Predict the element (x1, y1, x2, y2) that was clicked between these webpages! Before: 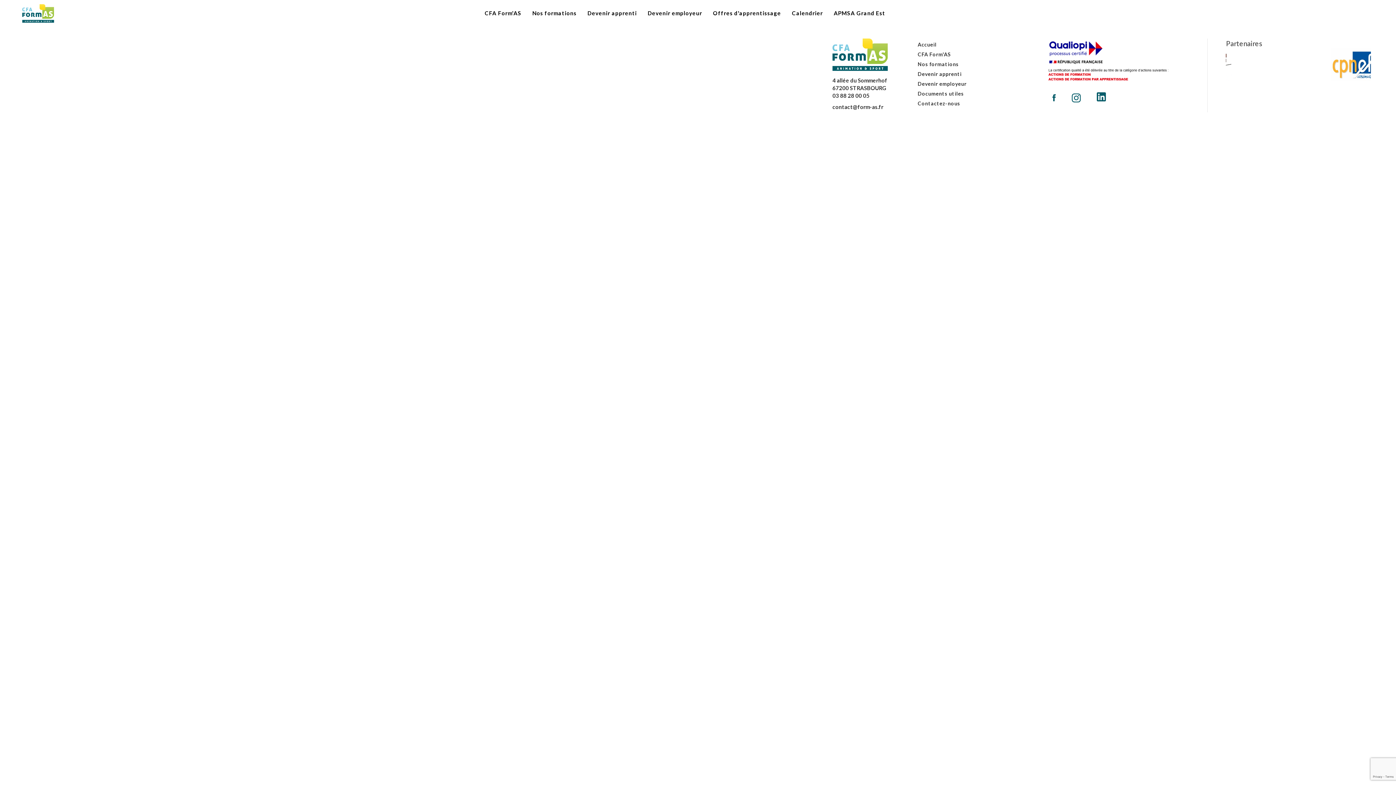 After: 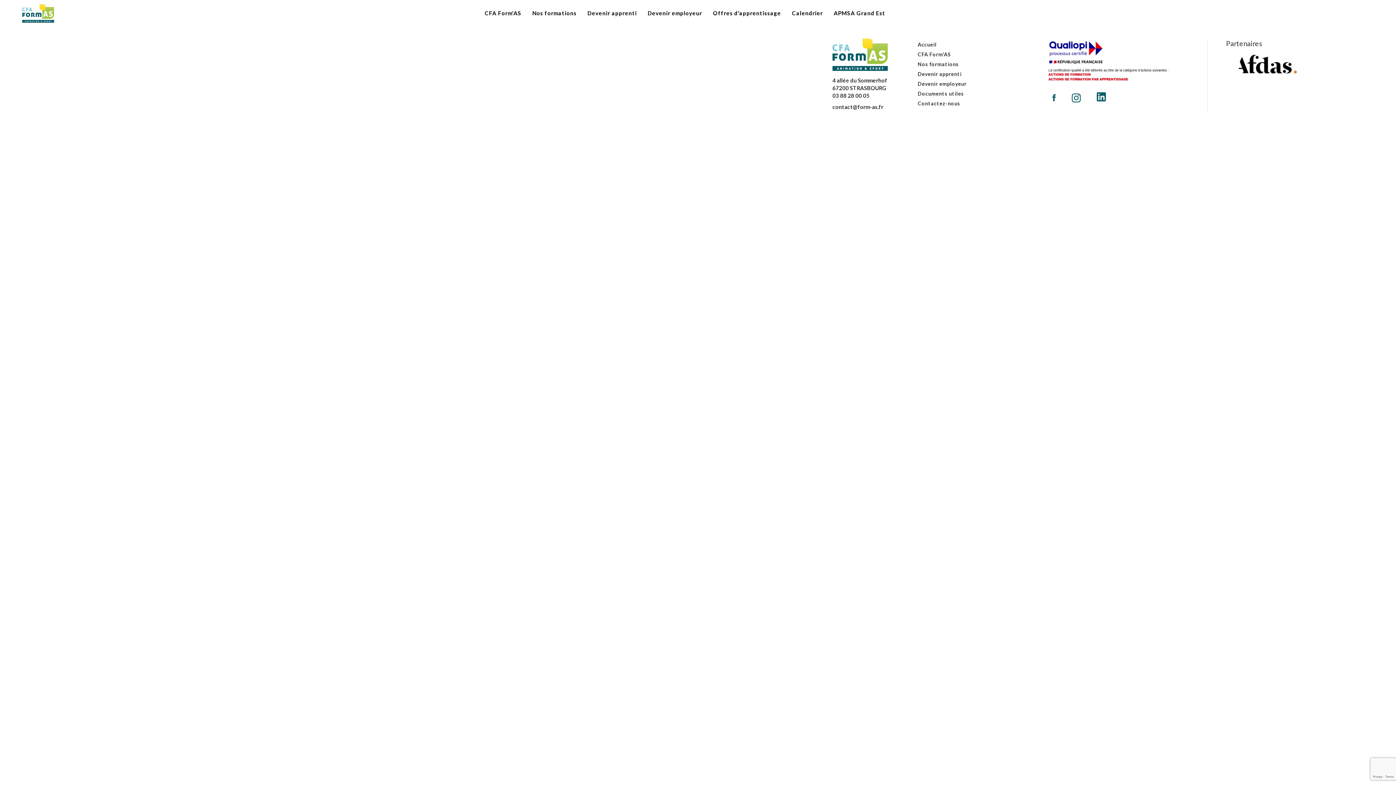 Action: bbox: (1071, 94, 1080, 102)